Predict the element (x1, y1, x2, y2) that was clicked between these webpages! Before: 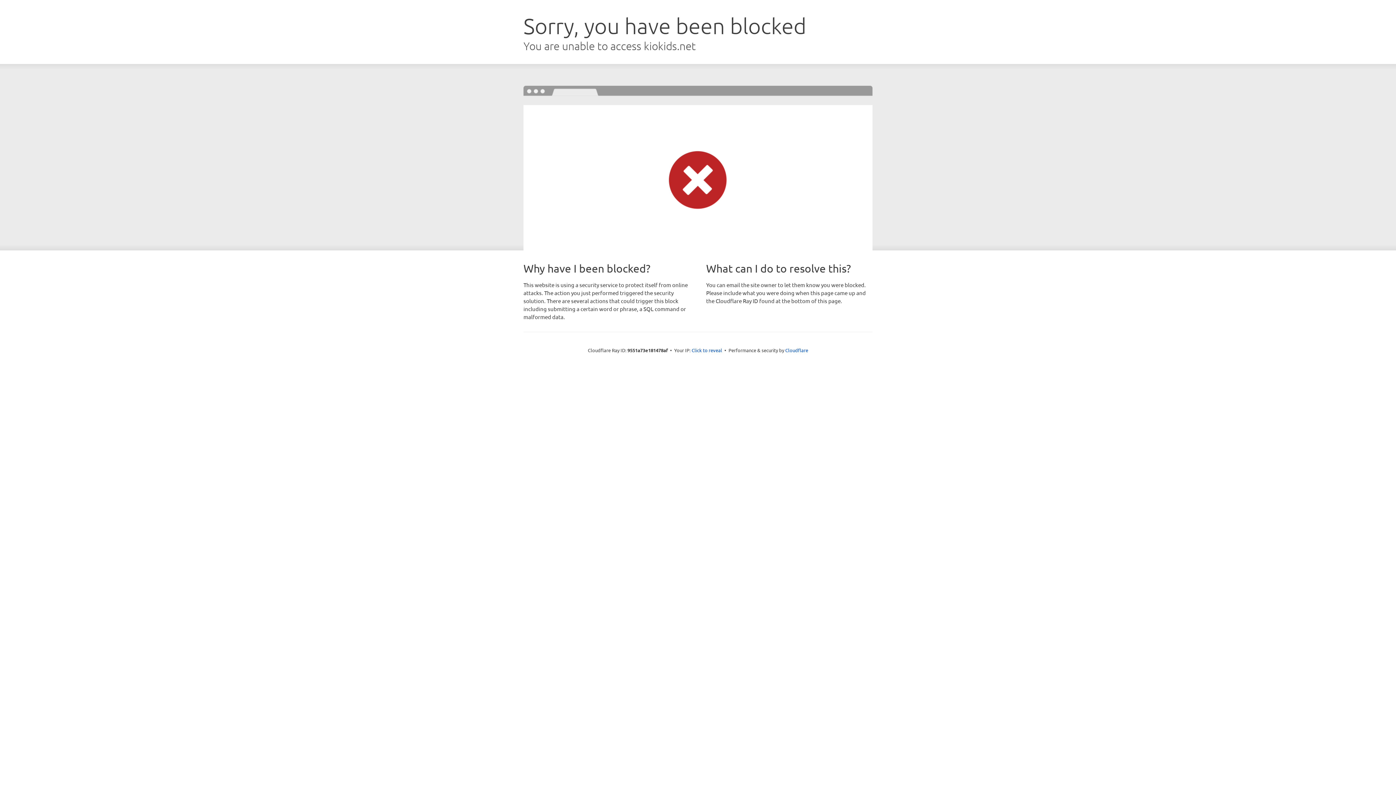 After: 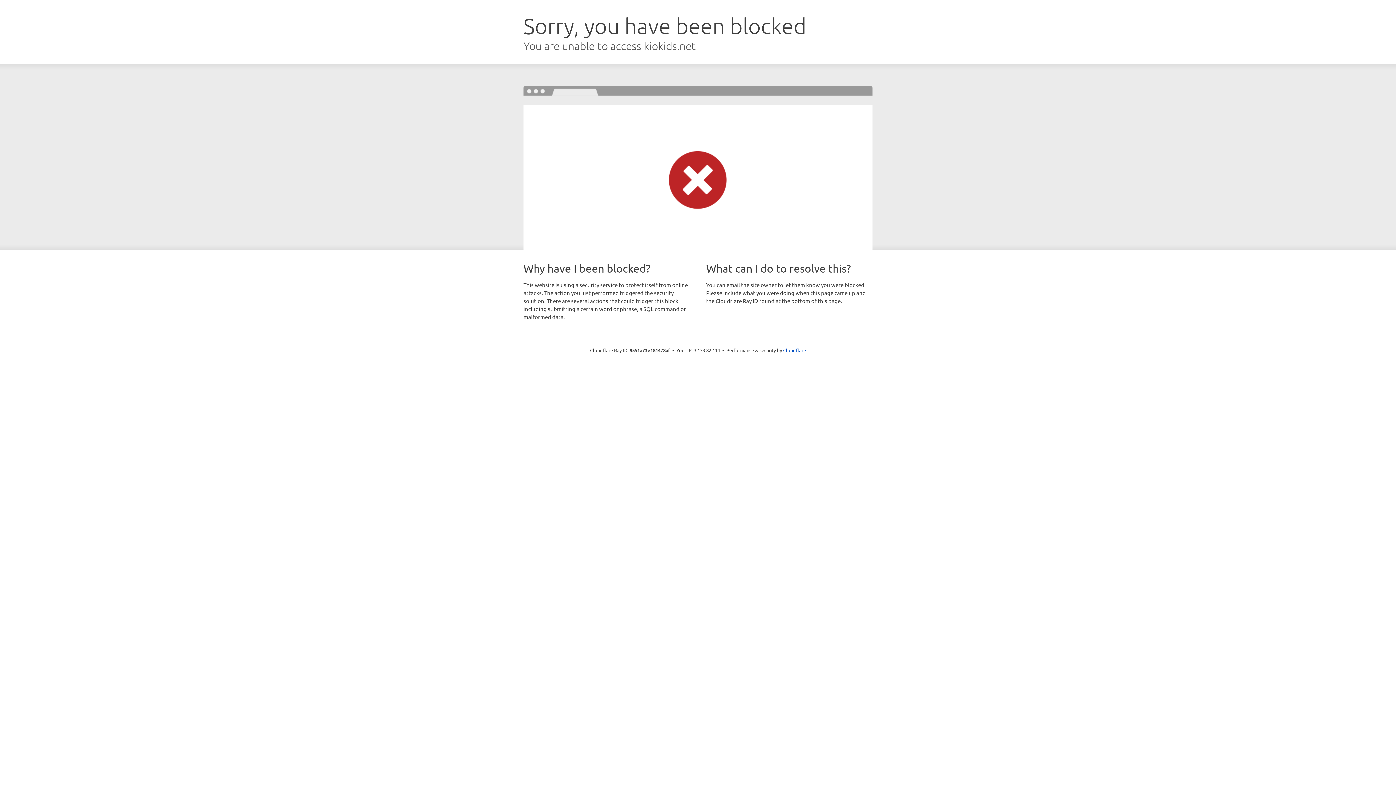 Action: bbox: (691, 346, 722, 353) label: Click to reveal